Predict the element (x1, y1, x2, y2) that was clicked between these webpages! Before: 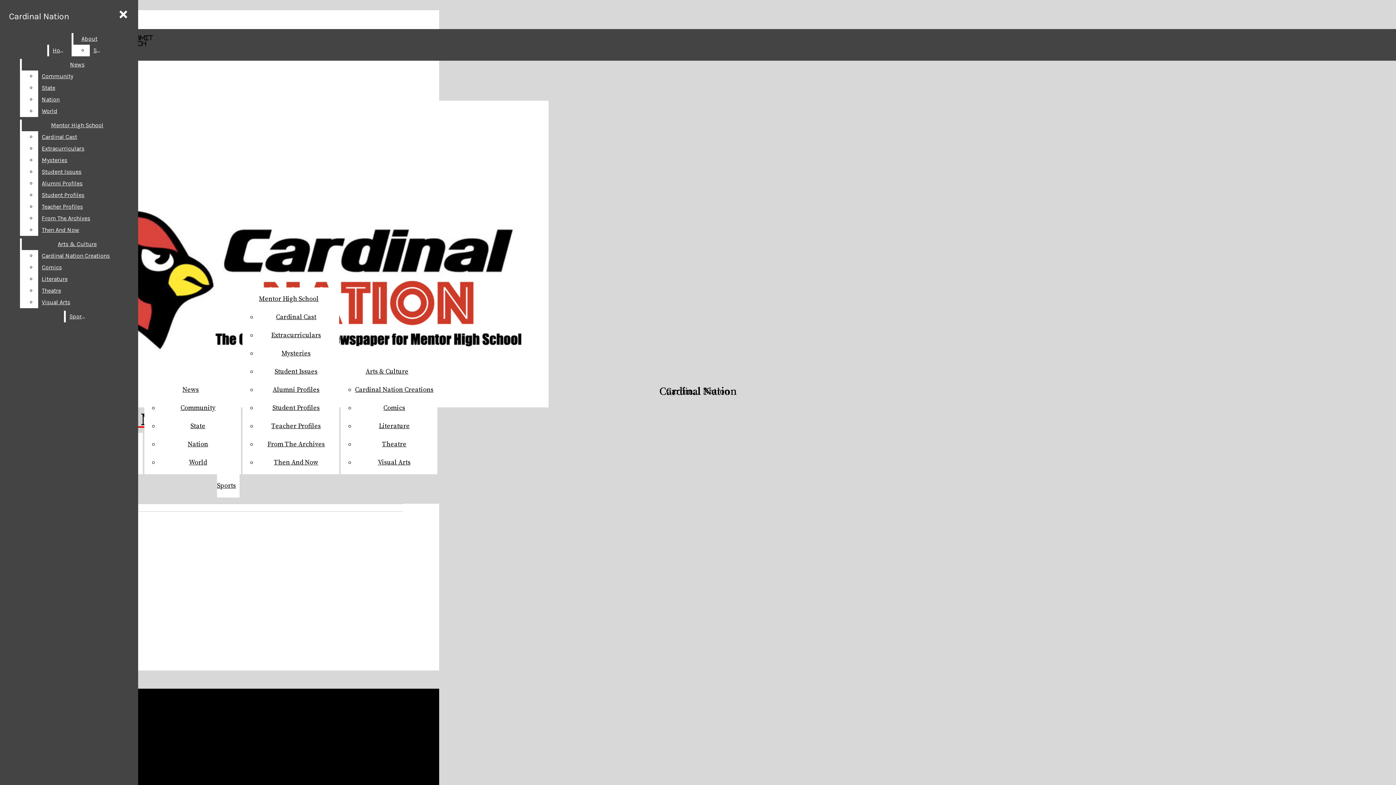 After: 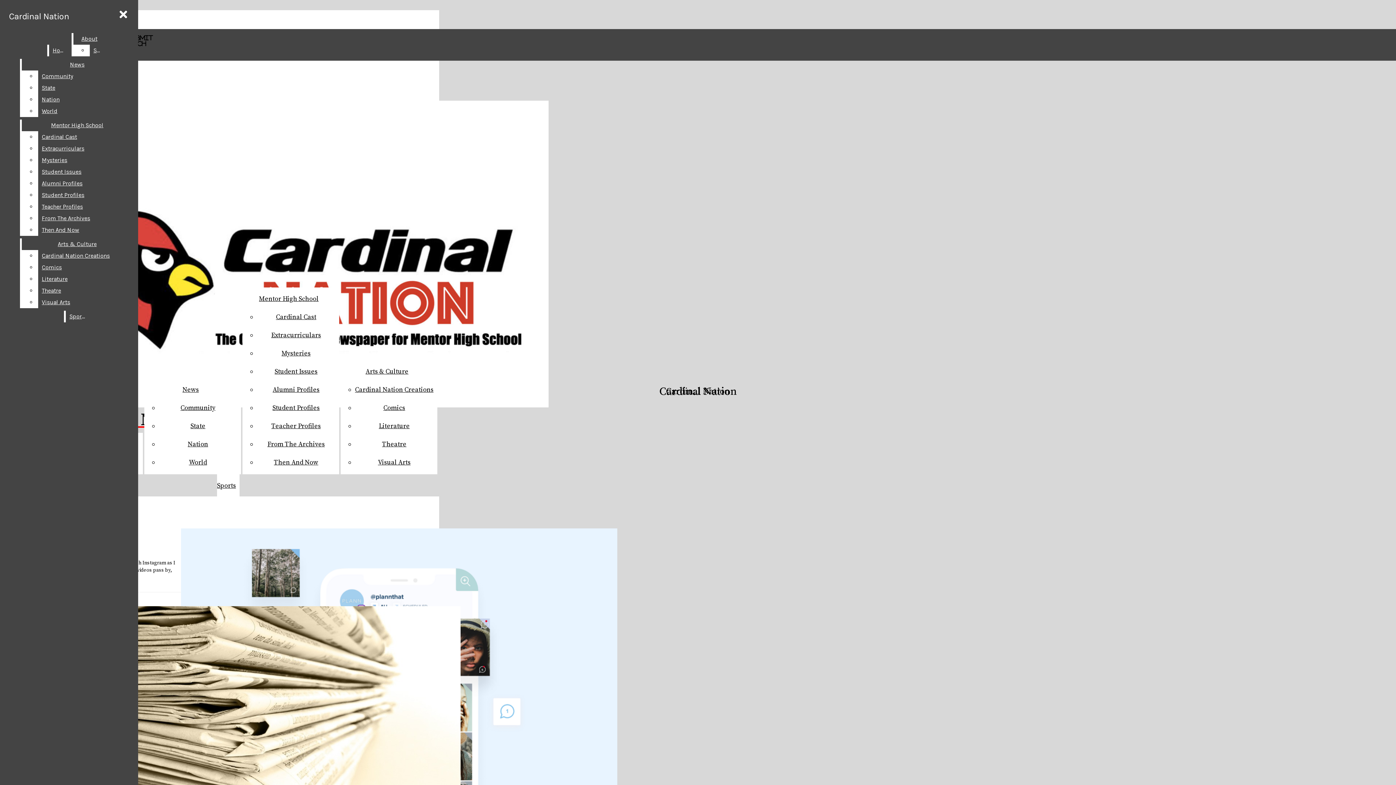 Action: bbox: (274, 367, 317, 376) label: Student Issues